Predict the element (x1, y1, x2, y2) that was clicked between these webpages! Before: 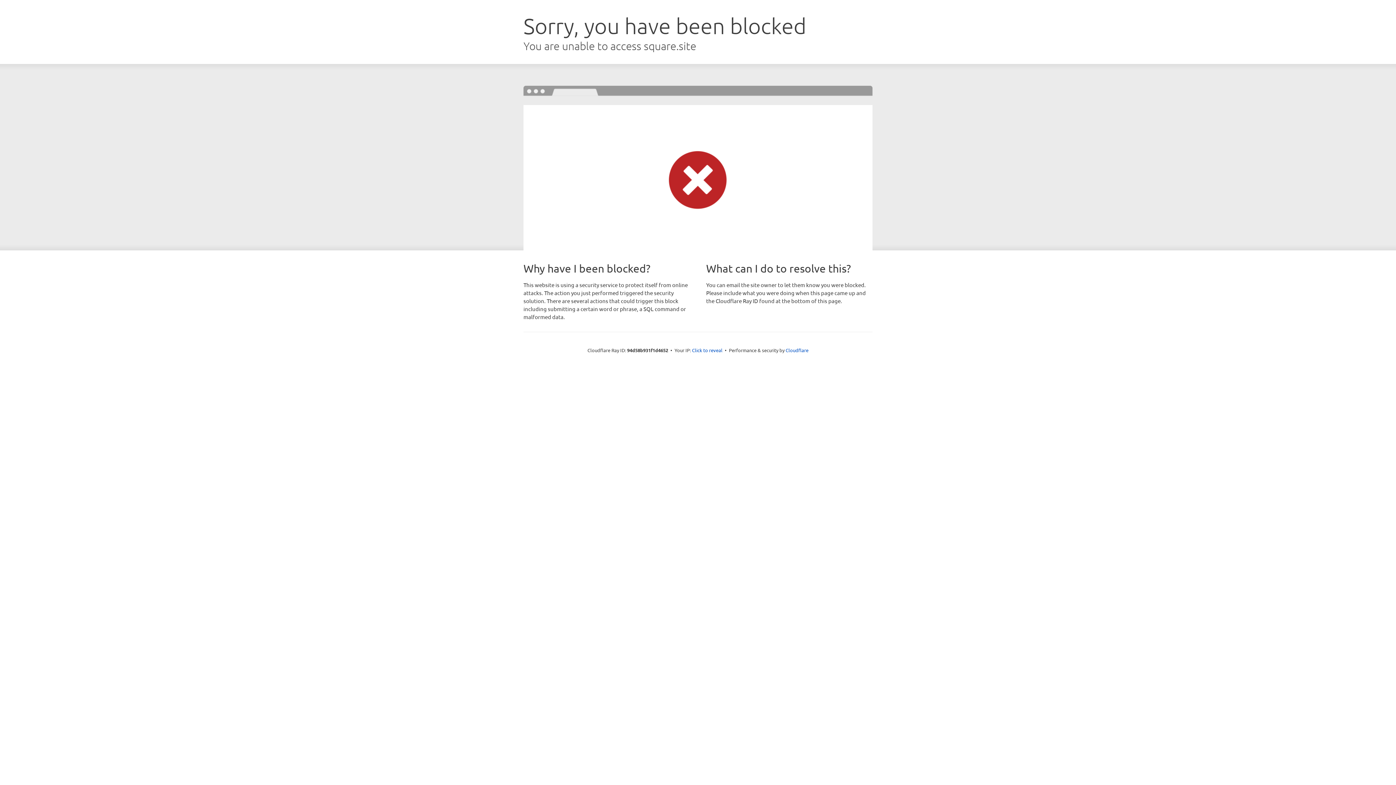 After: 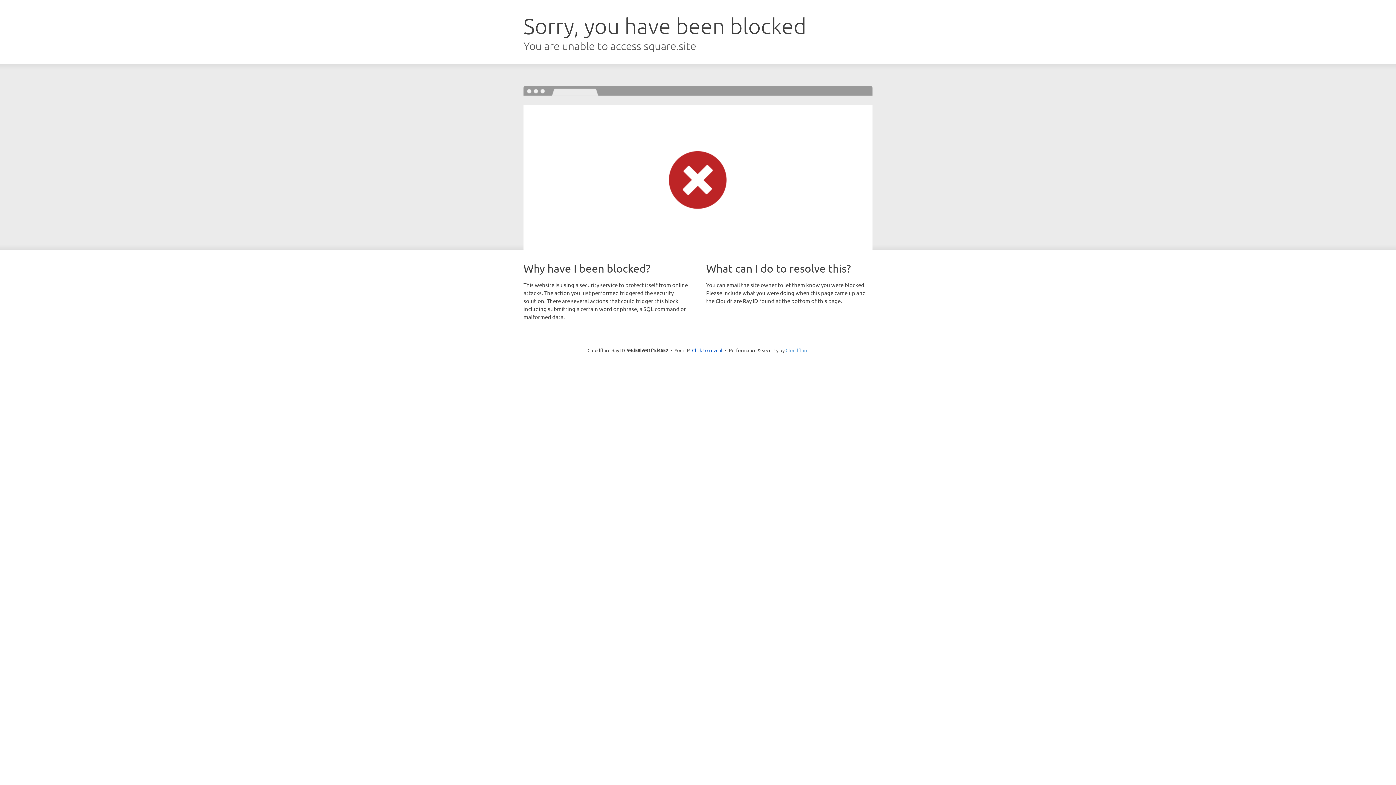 Action: bbox: (785, 347, 808, 353) label: Cloudflare